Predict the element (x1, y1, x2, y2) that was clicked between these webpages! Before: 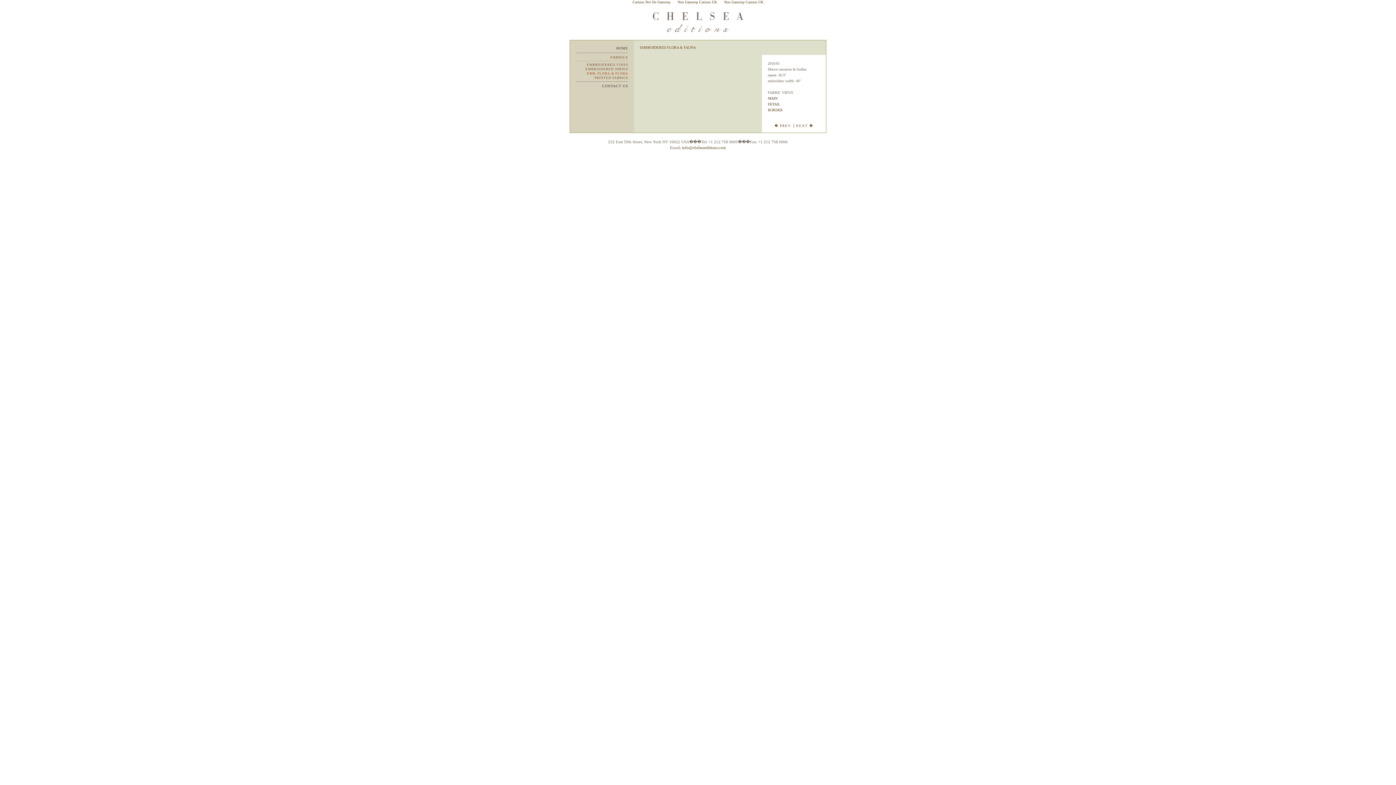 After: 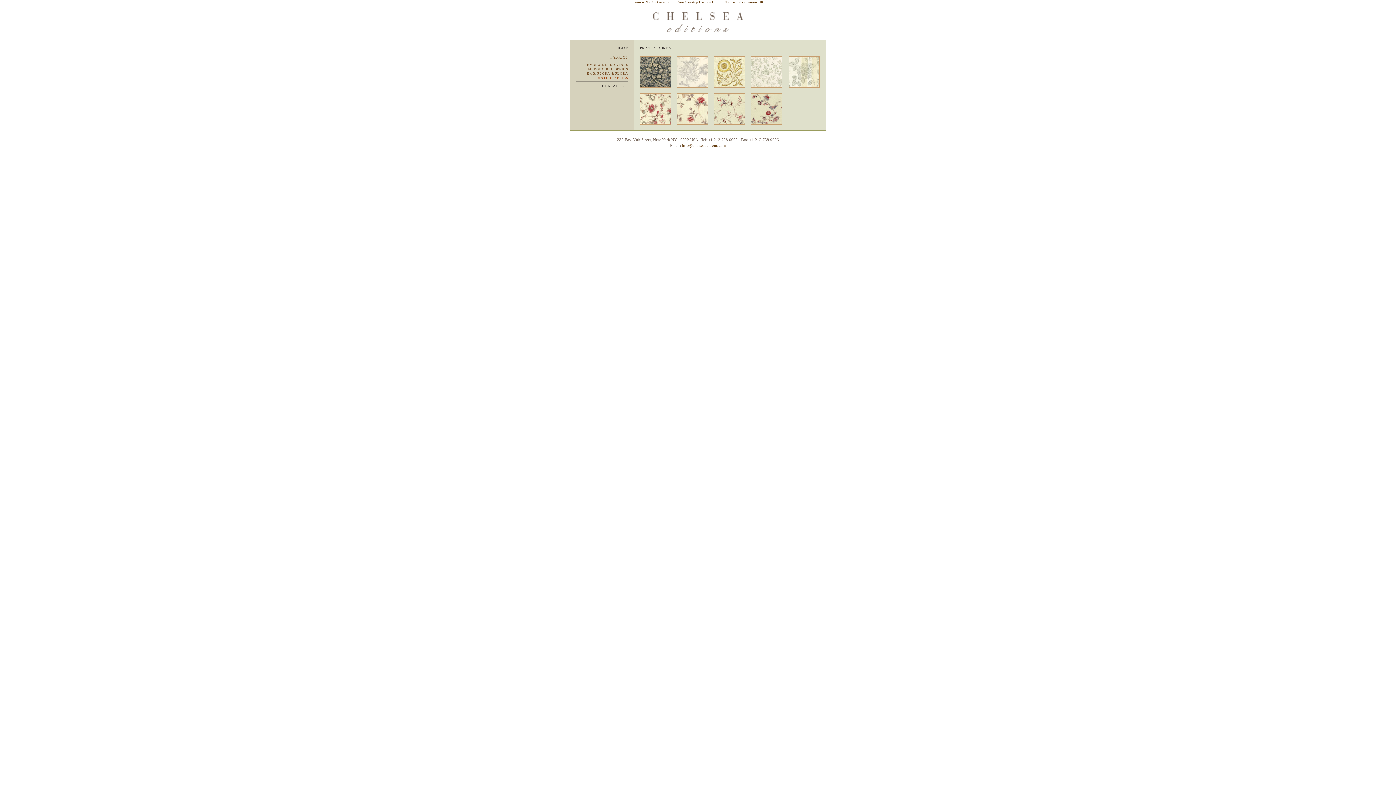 Action: bbox: (576, 75, 628, 80) label: PRINTED FABRICS